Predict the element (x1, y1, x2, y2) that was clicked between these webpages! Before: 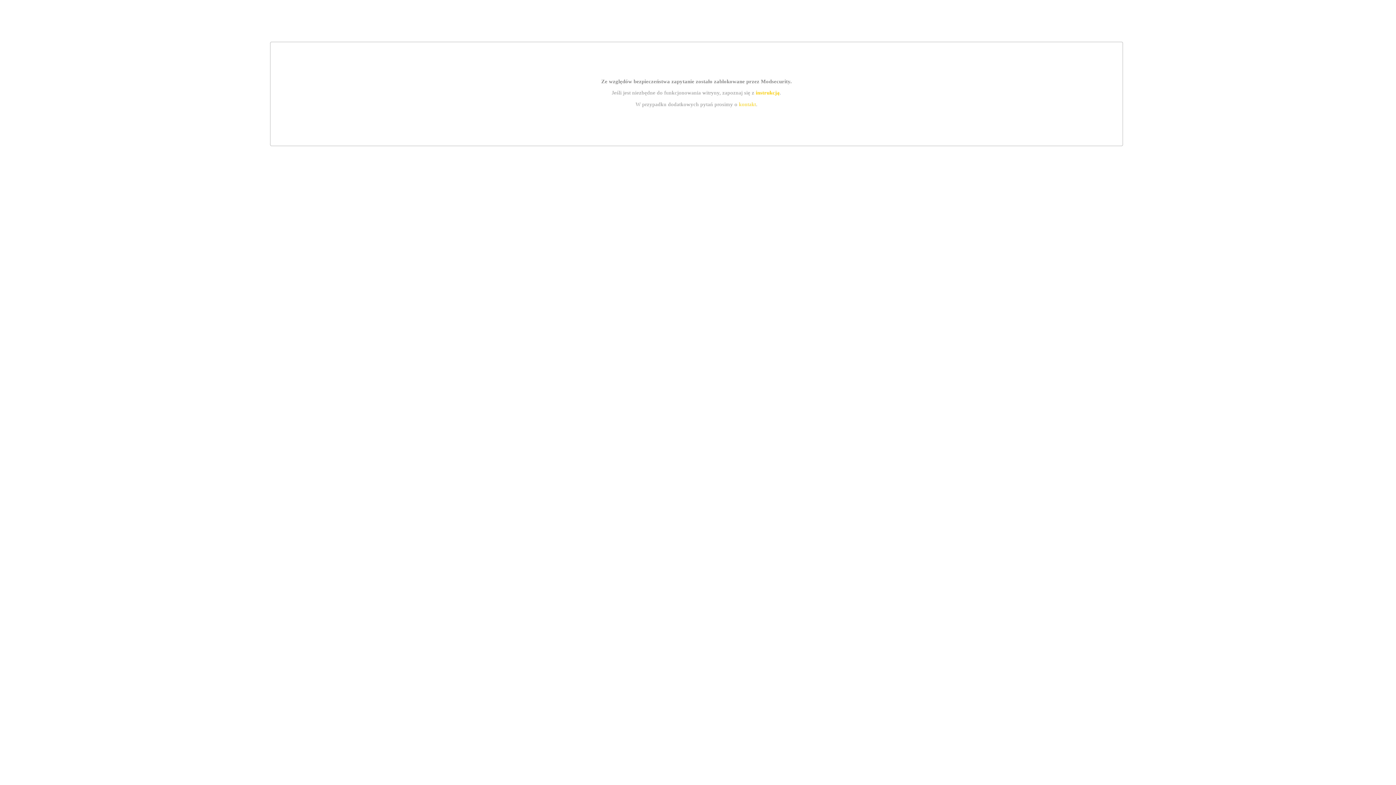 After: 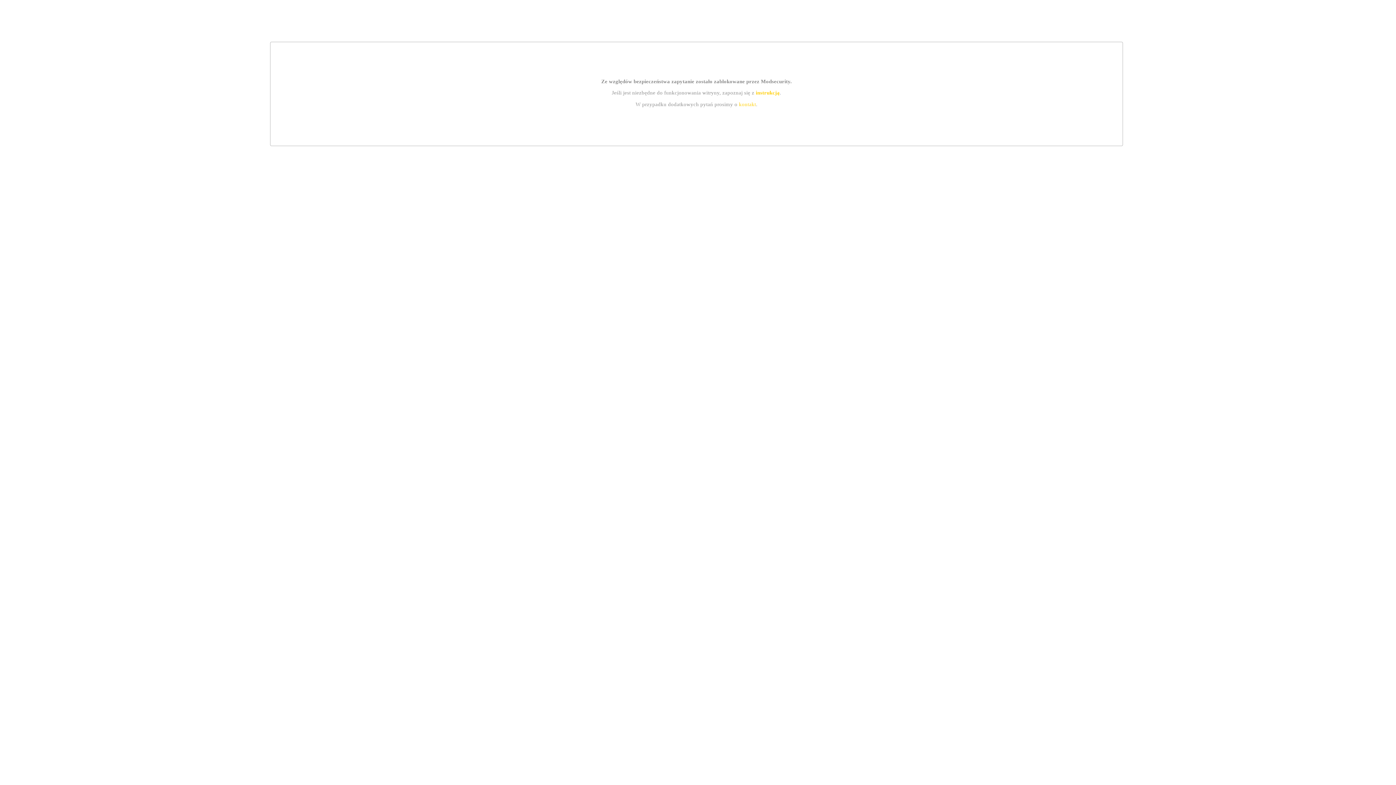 Action: label: kontakt bbox: (739, 101, 756, 107)